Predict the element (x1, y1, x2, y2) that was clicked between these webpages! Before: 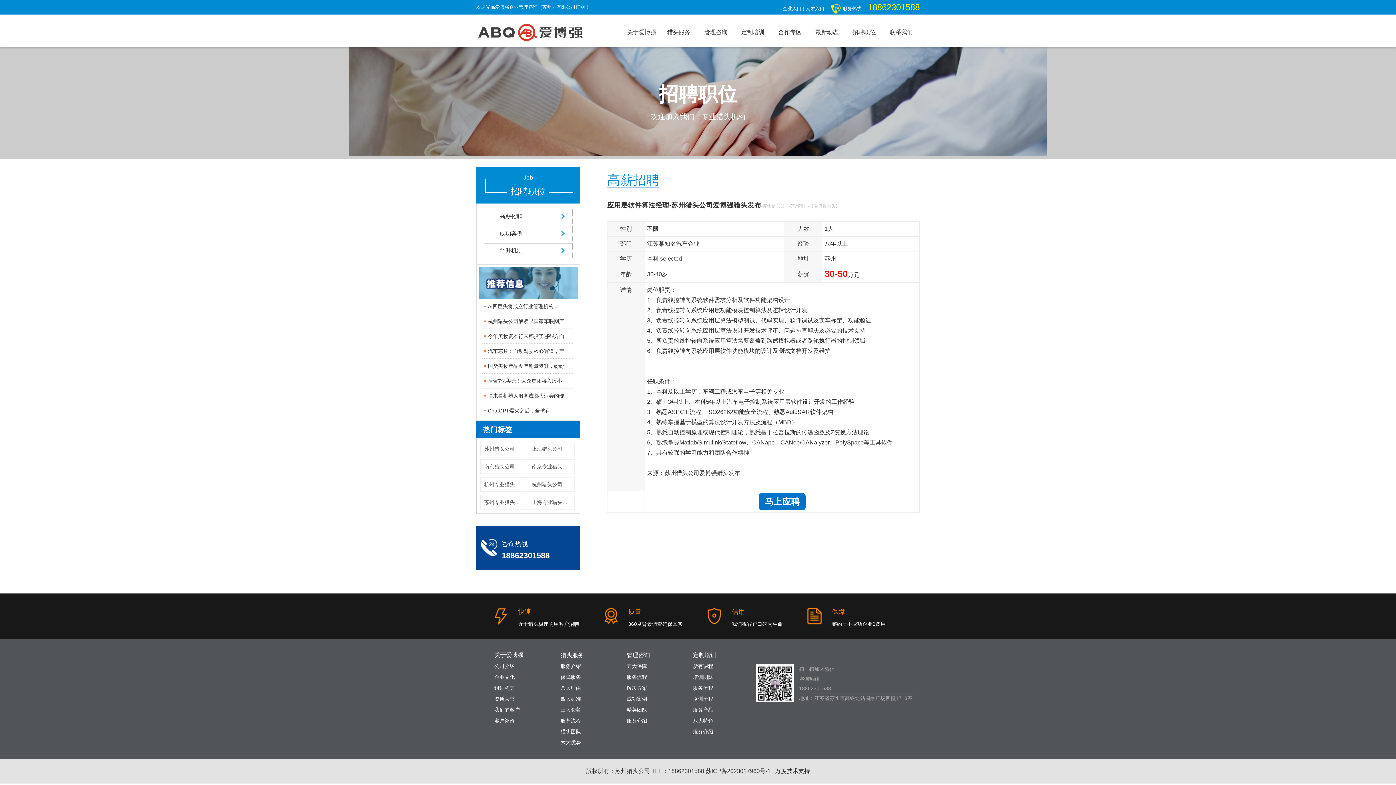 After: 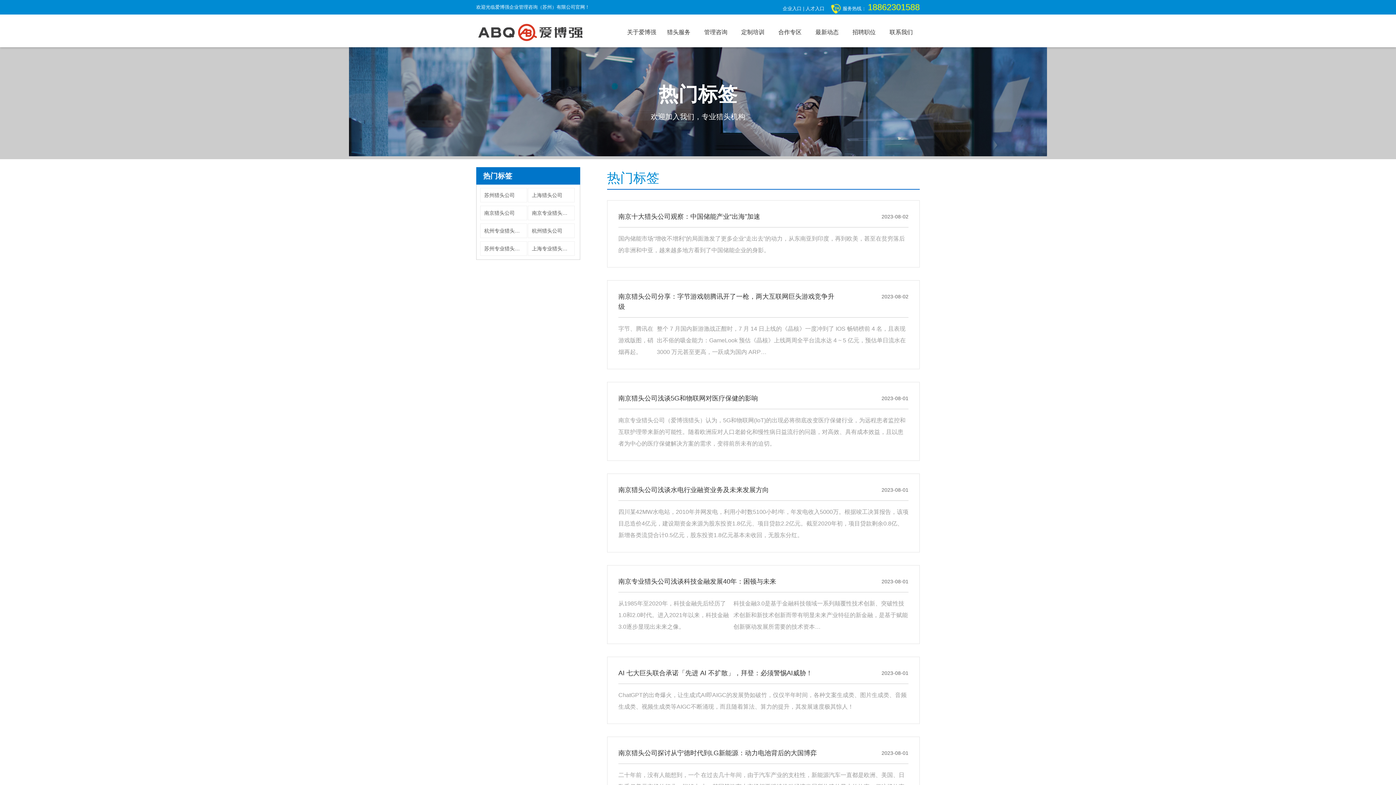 Action: bbox: (480, 459, 527, 474) label: 南京猎头公司